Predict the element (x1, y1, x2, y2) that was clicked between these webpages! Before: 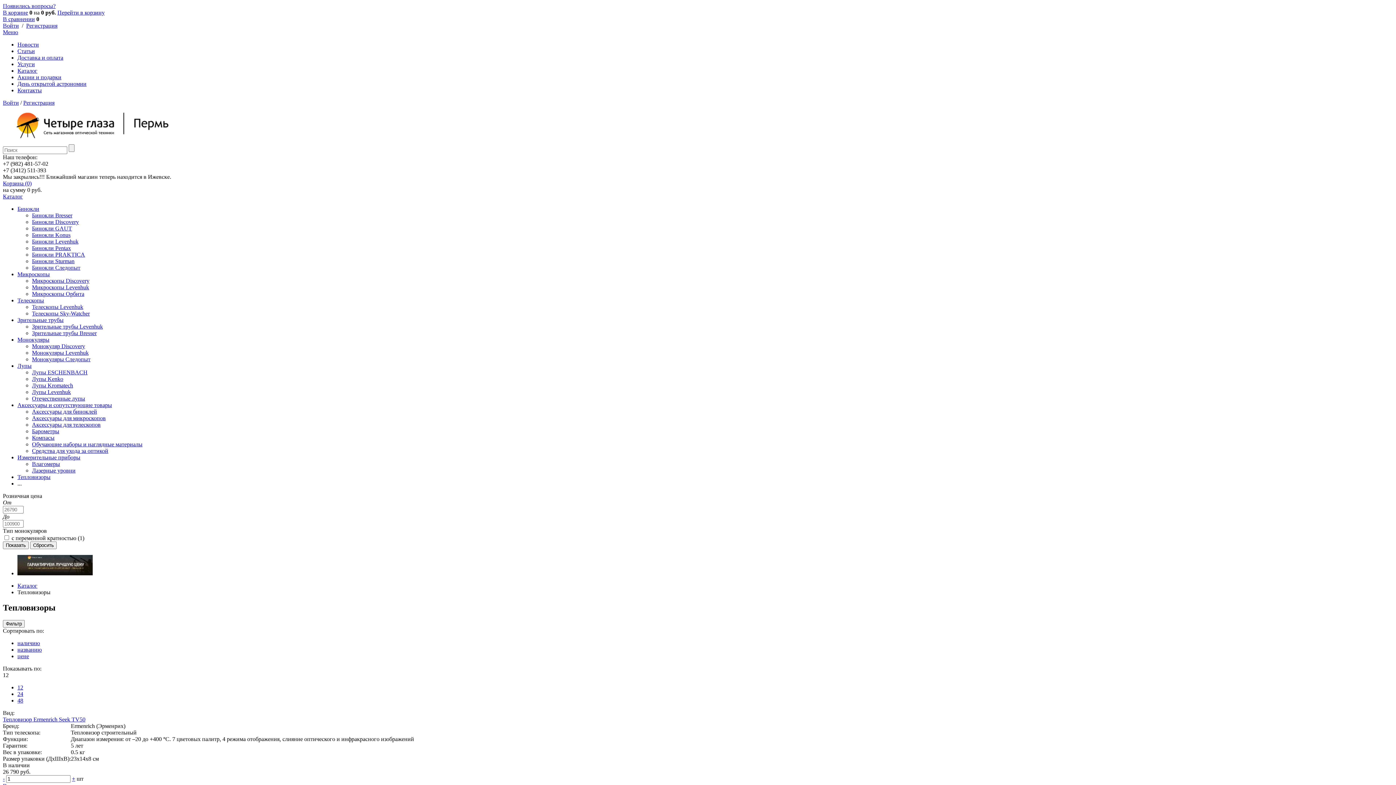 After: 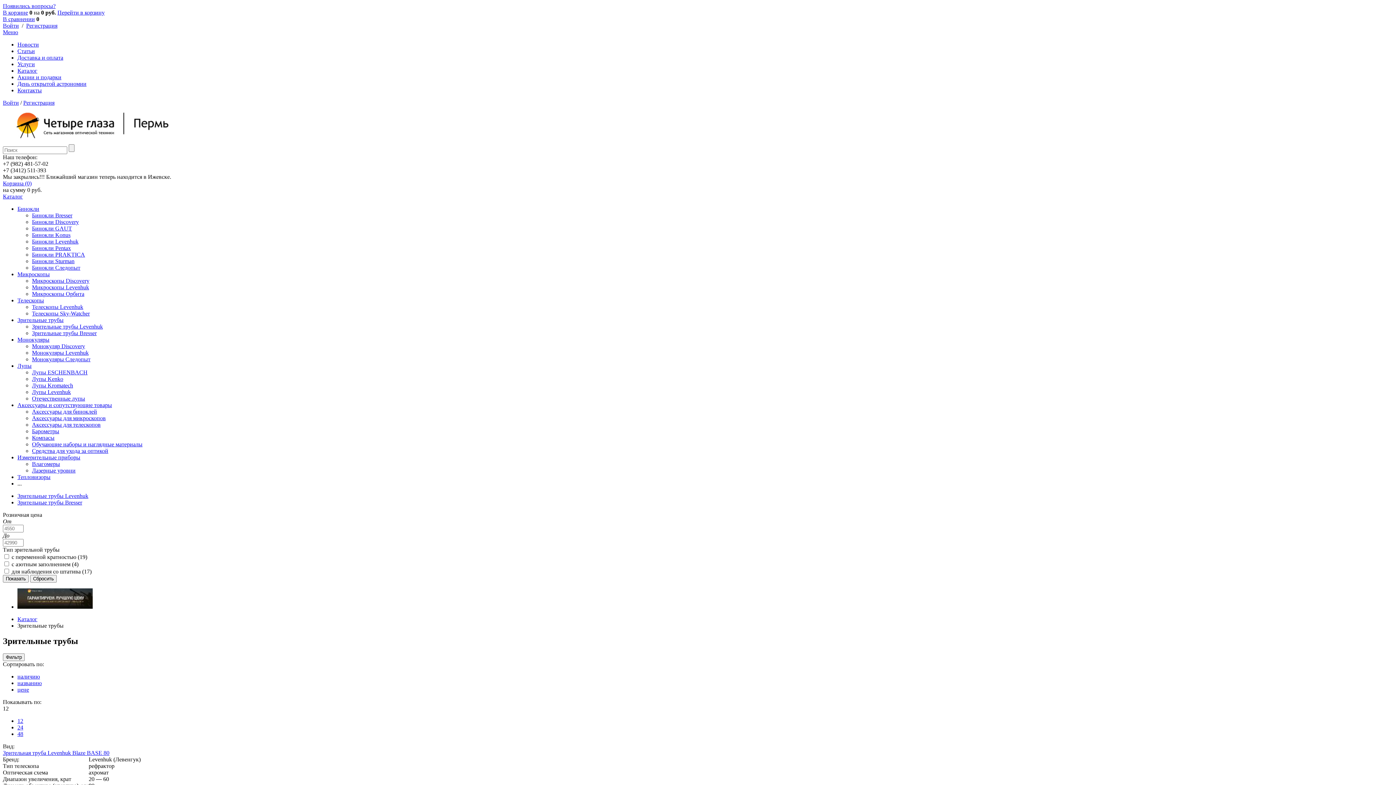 Action: label: Зрительные трубы bbox: (17, 317, 63, 323)